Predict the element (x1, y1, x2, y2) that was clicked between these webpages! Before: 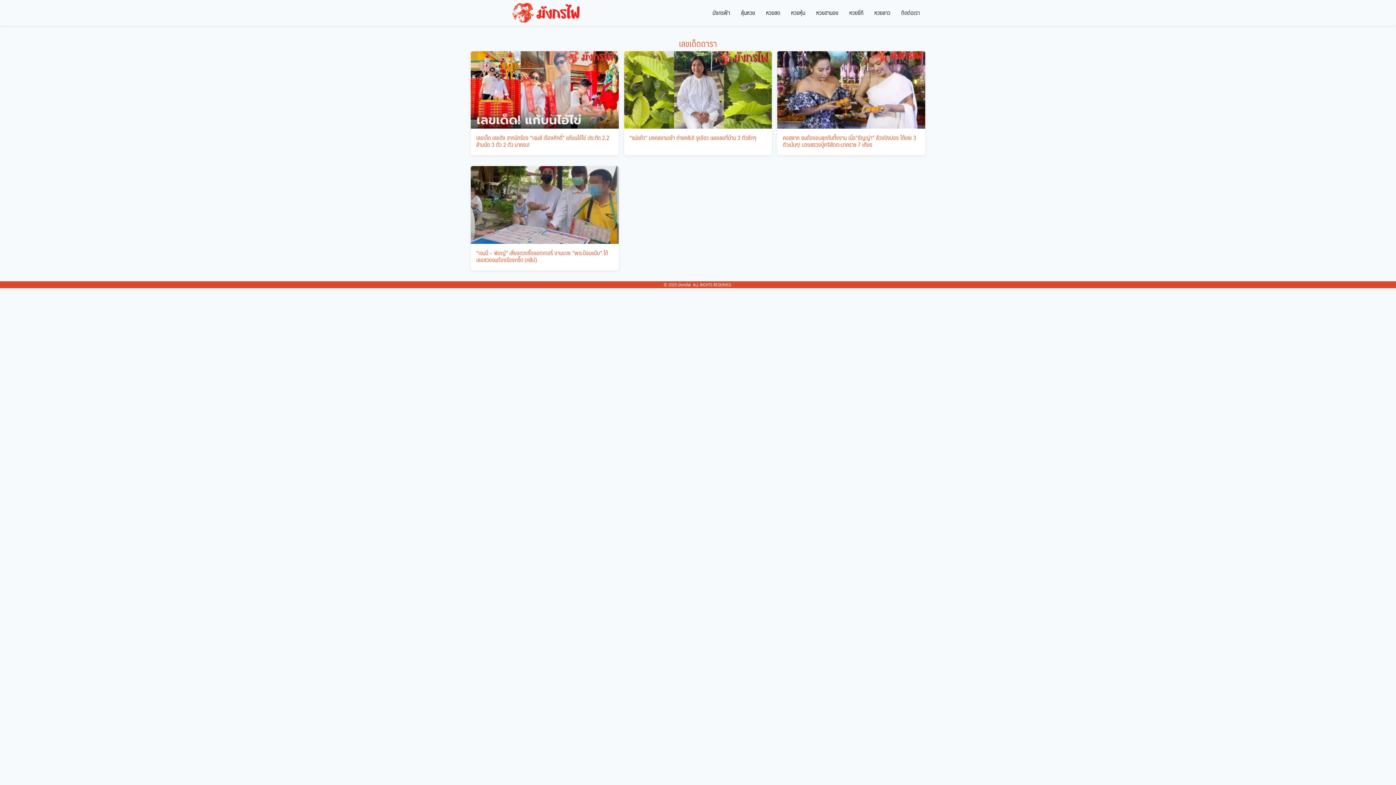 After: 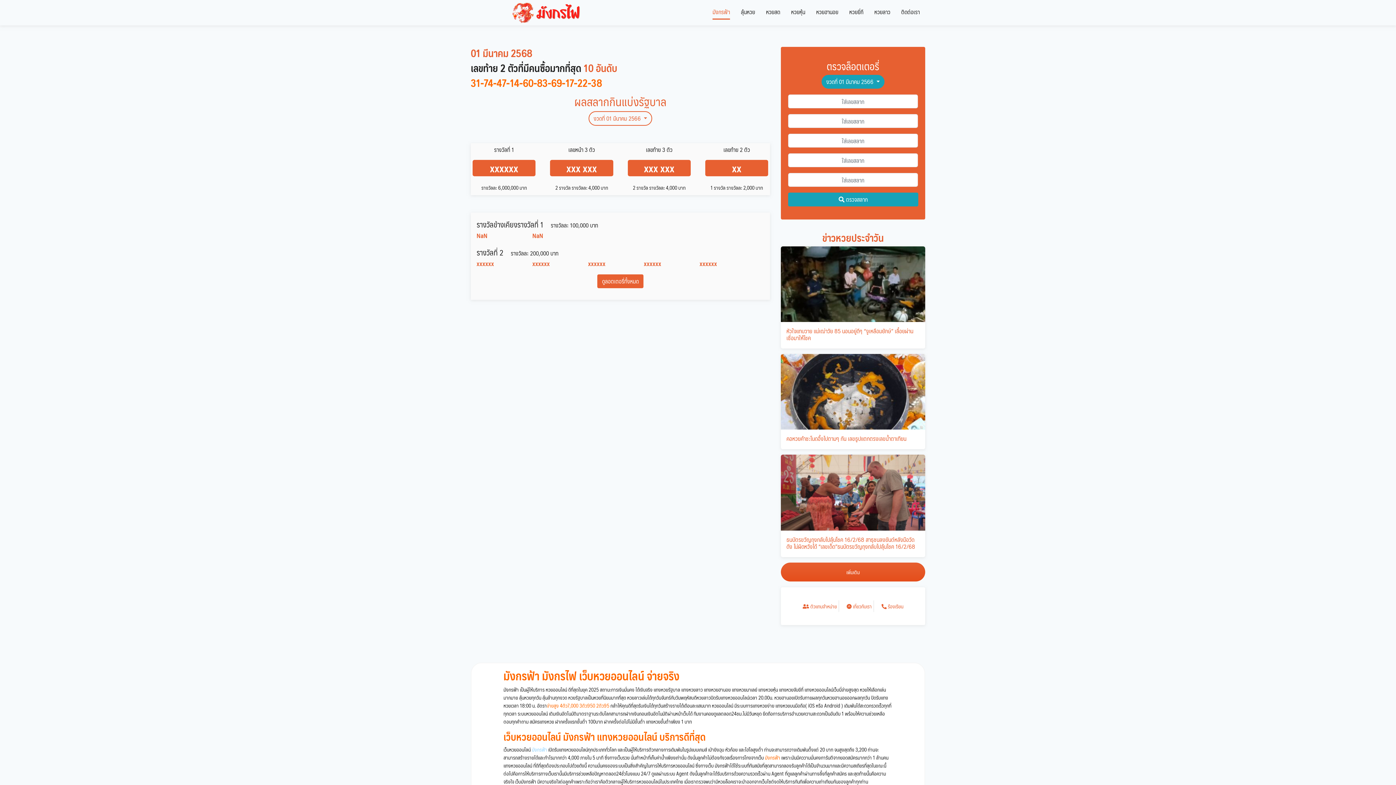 Action: bbox: (508, 7, 585, 16)